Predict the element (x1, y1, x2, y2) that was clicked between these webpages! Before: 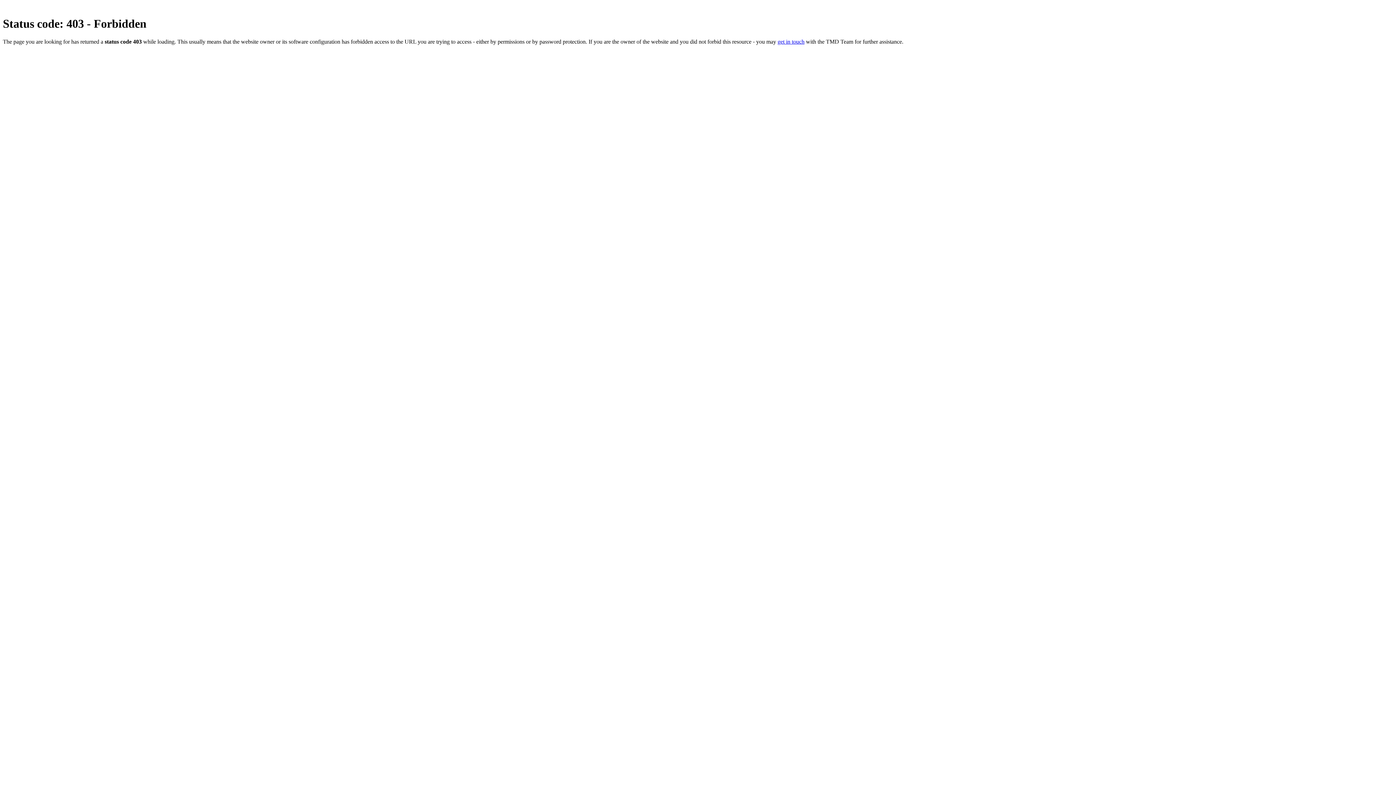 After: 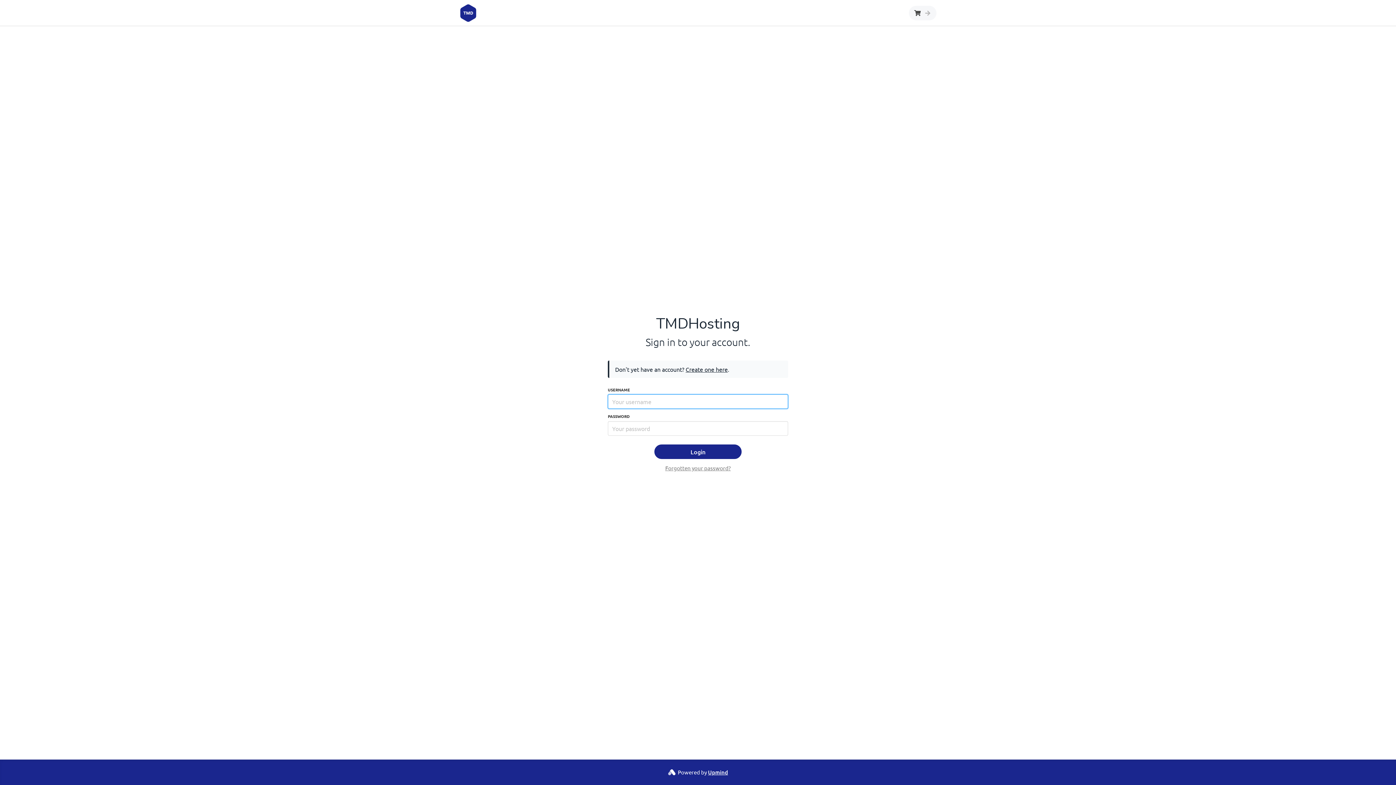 Action: bbox: (777, 38, 804, 44) label: get in touch